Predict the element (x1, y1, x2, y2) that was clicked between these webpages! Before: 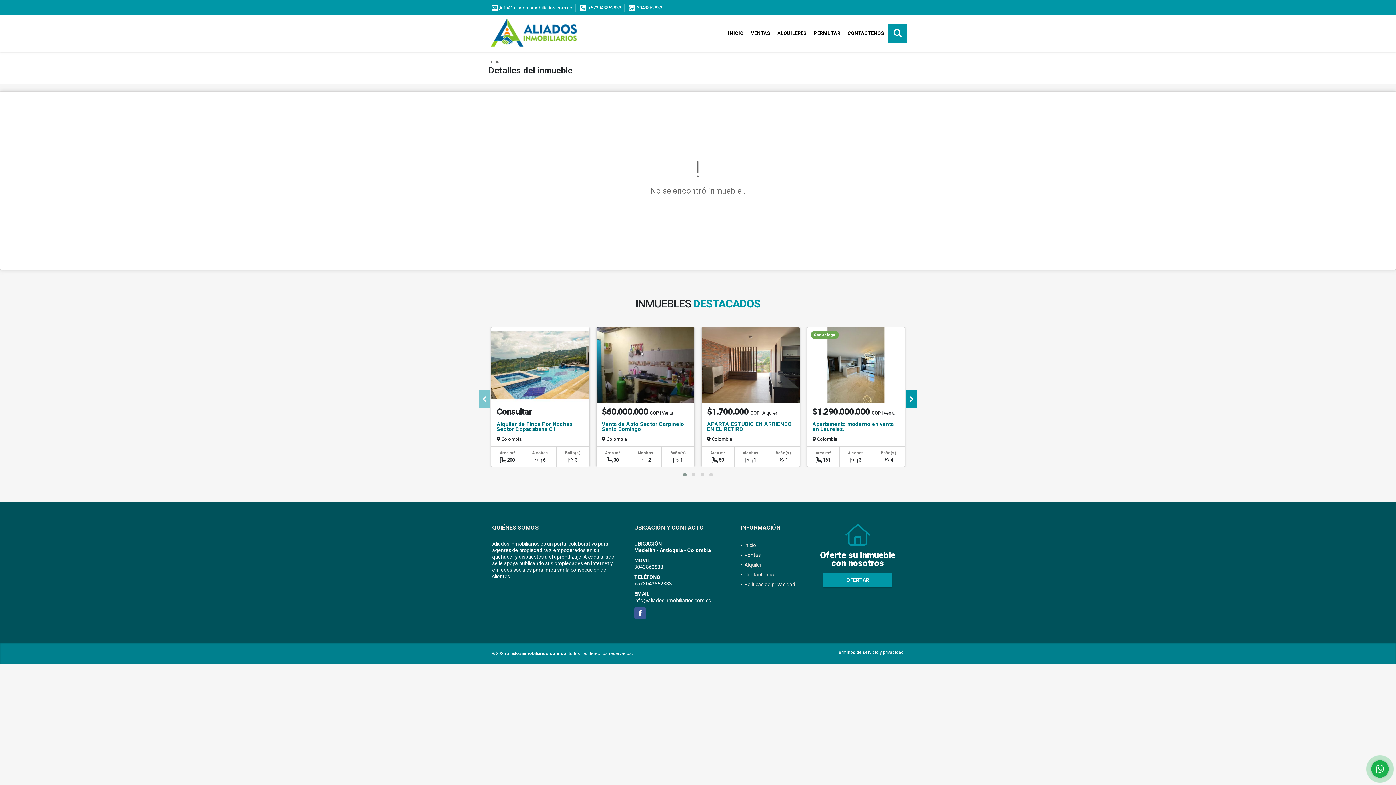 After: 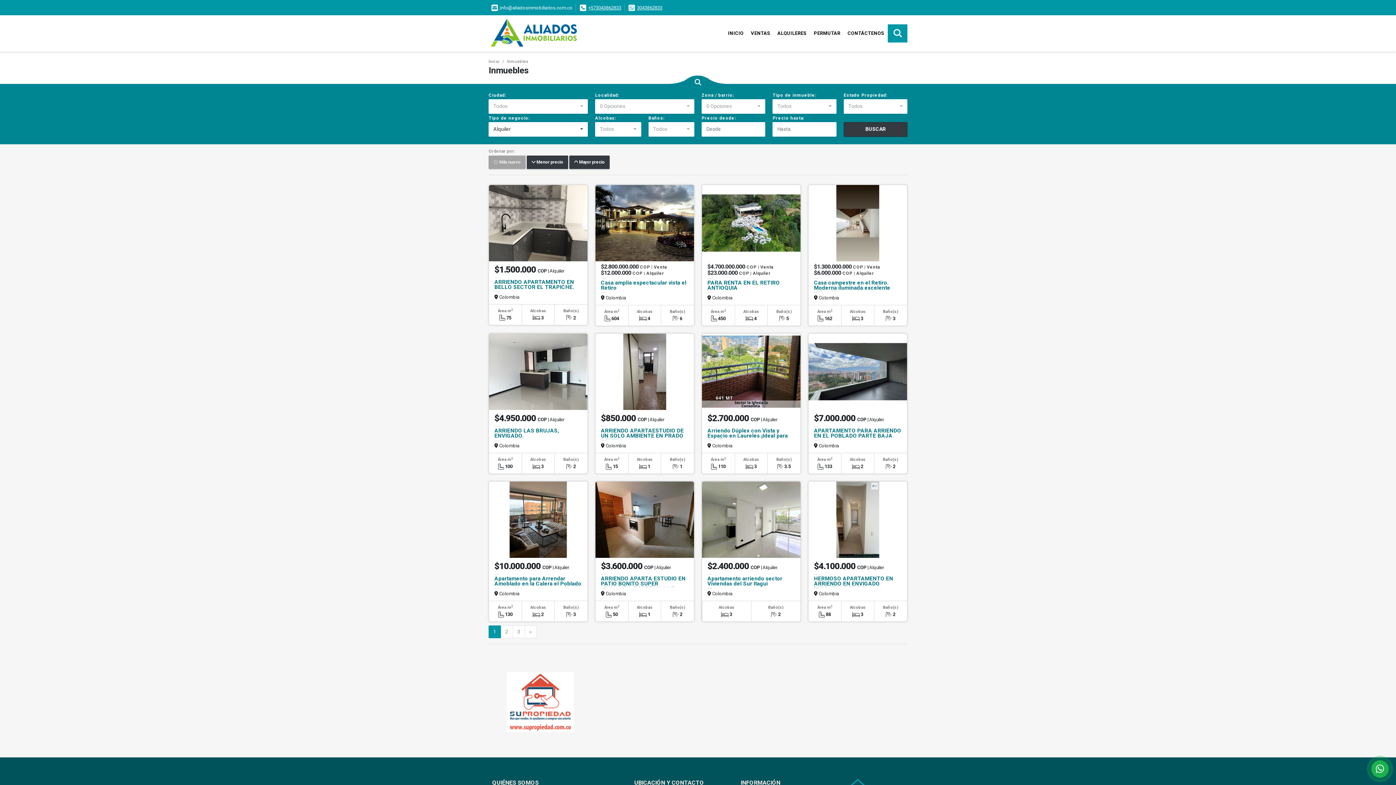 Action: bbox: (773, 24, 810, 42) label: ALQUILERES